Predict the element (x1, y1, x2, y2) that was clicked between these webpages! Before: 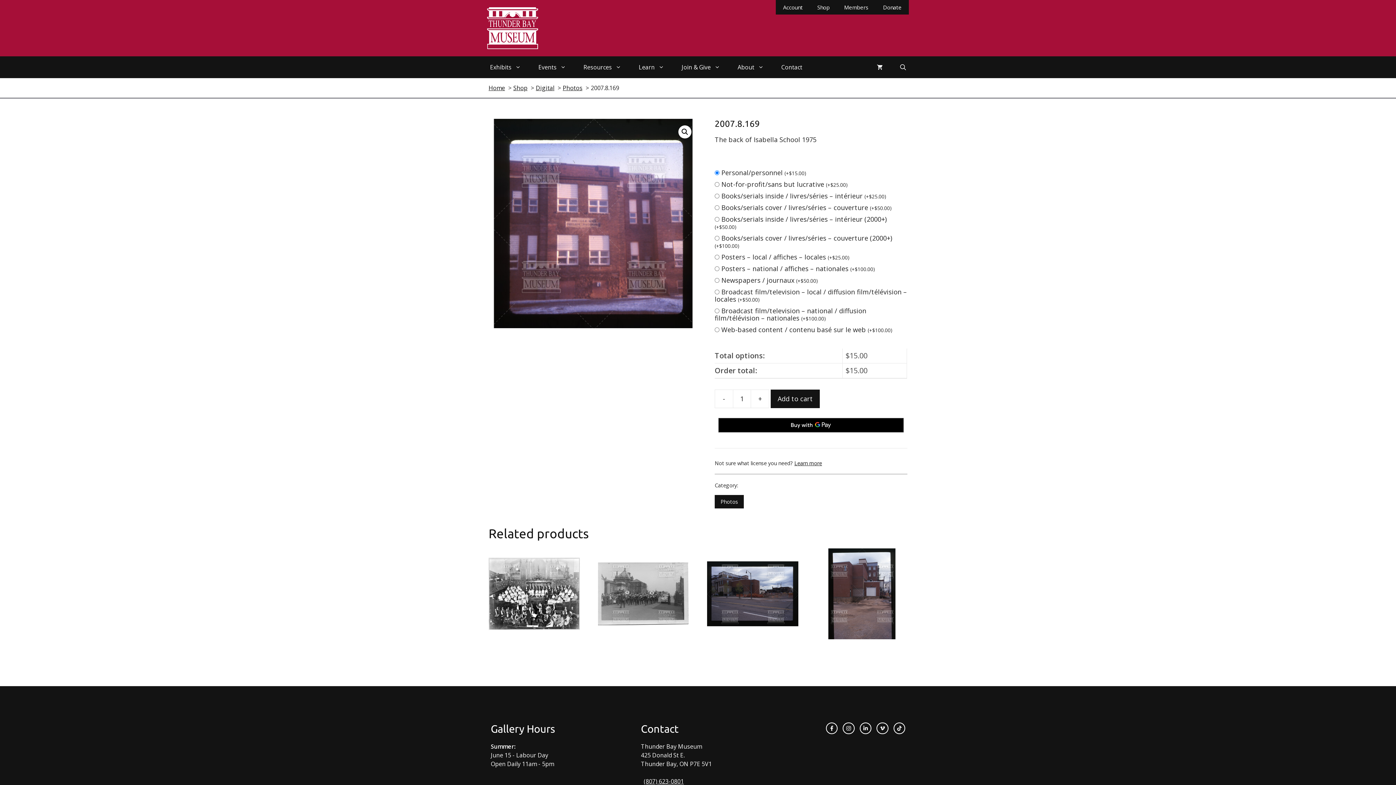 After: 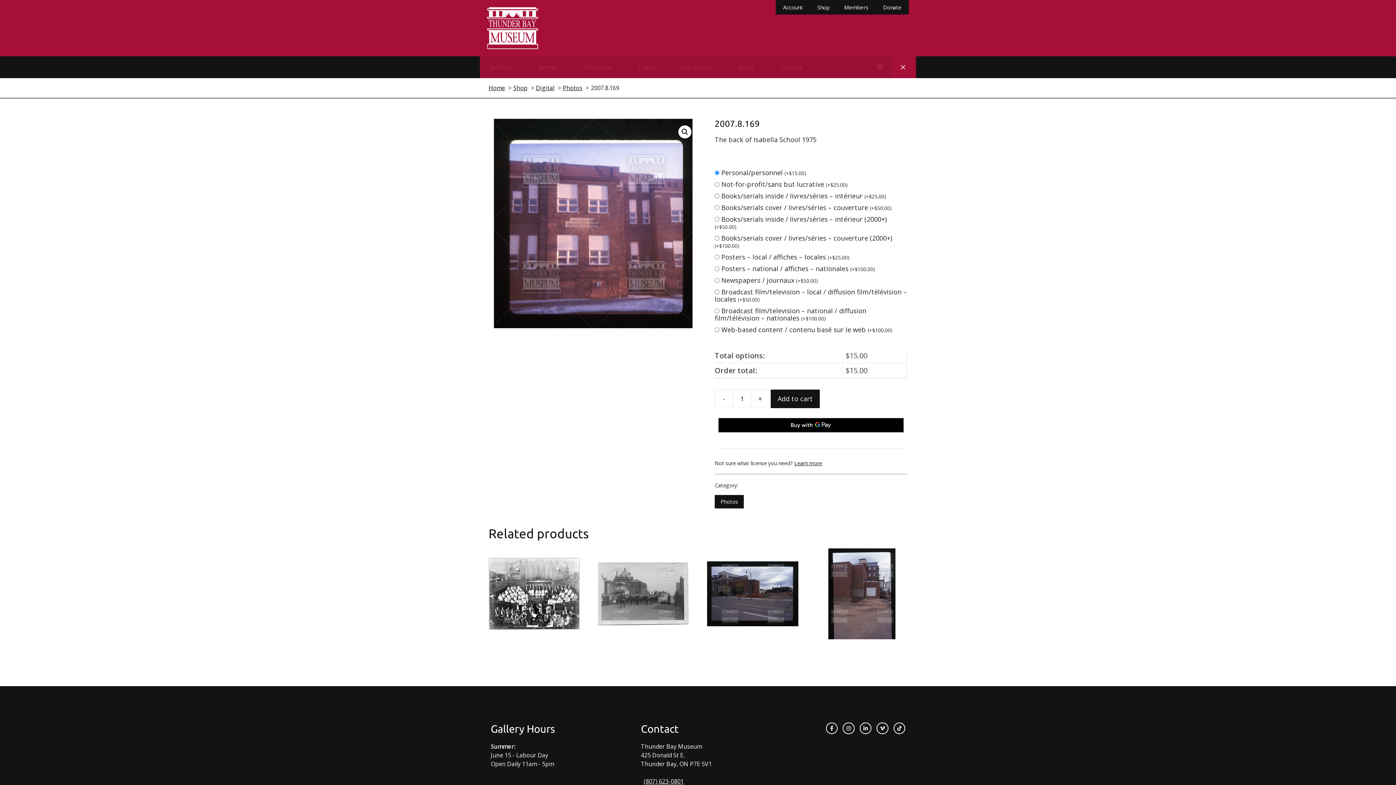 Action: label: Open Search Bar bbox: (891, 56, 914, 78)